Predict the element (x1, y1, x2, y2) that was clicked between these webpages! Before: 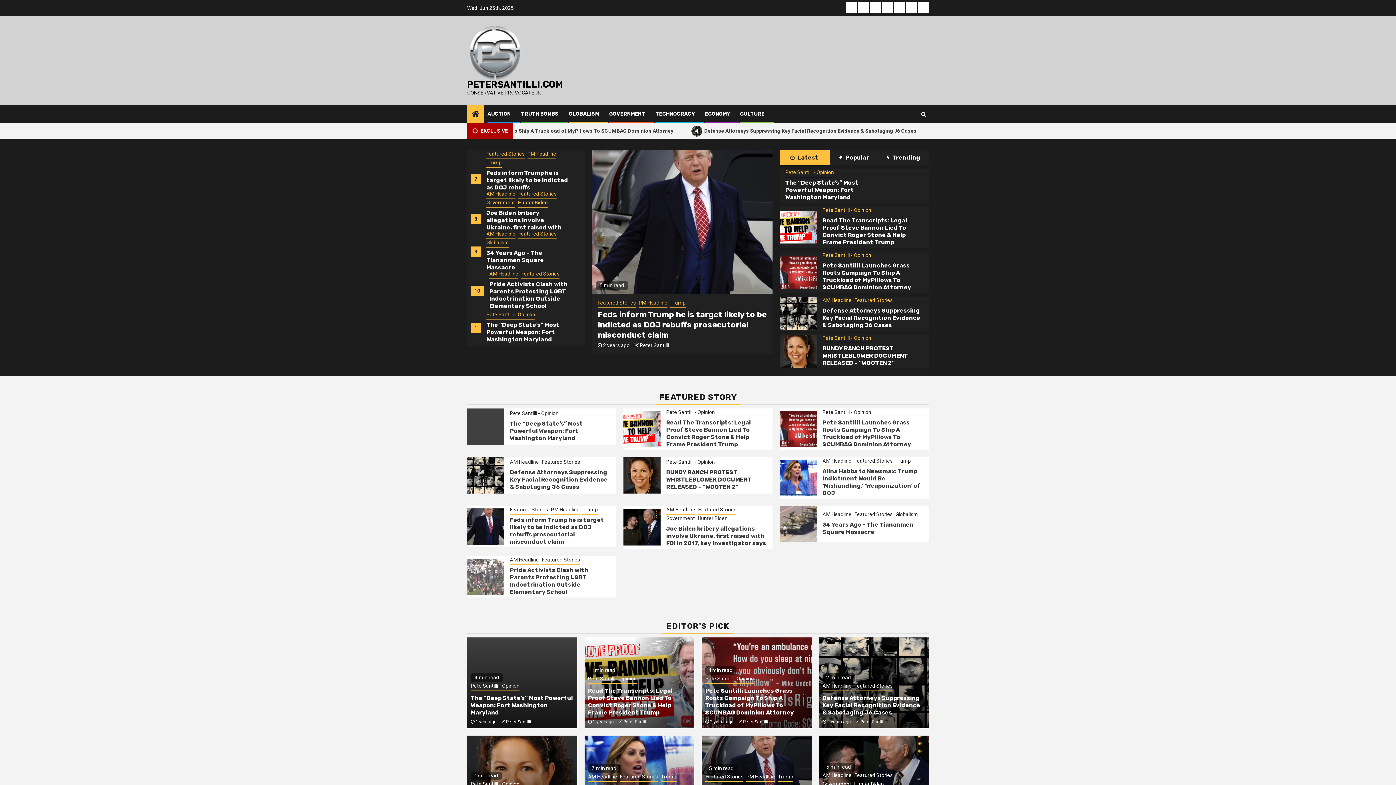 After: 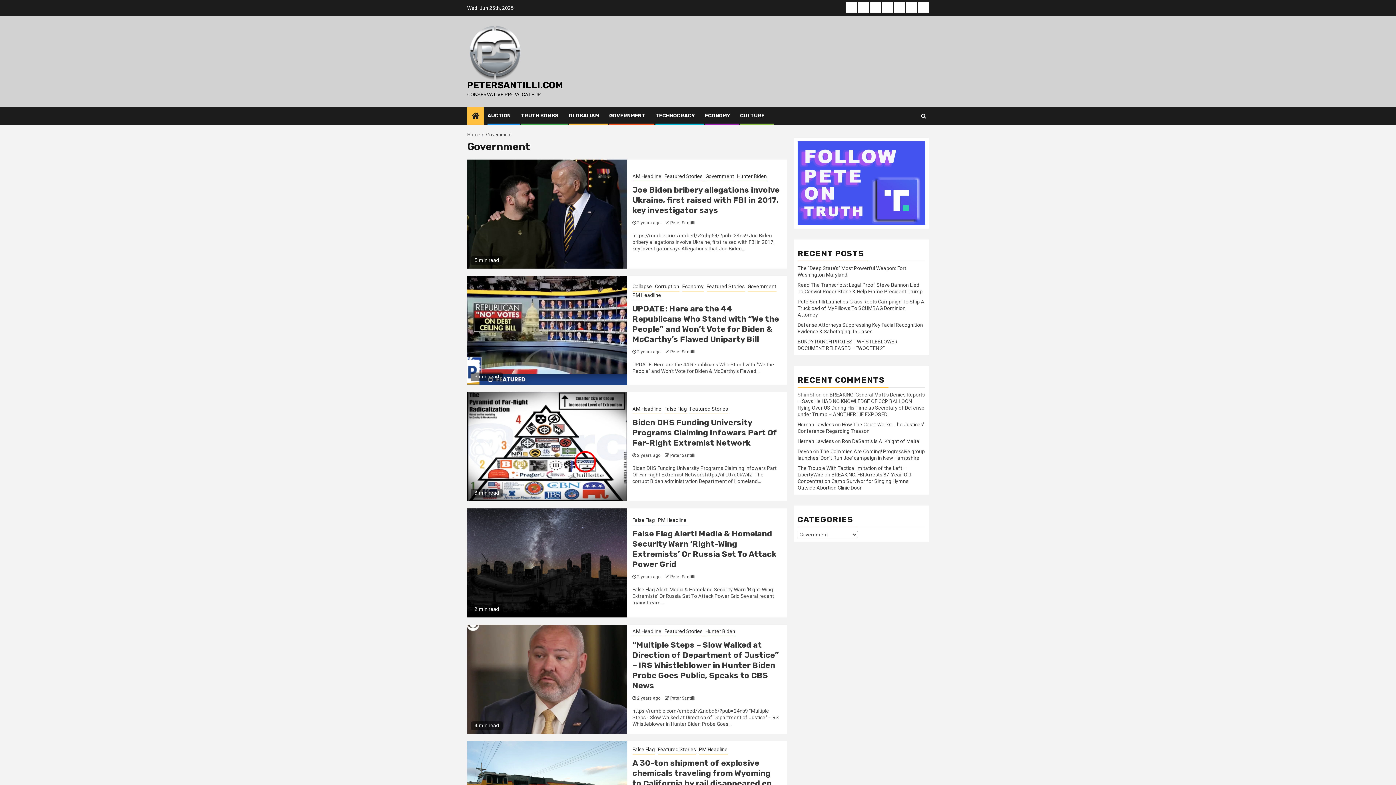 Action: bbox: (822, 780, 851, 789) label: Government